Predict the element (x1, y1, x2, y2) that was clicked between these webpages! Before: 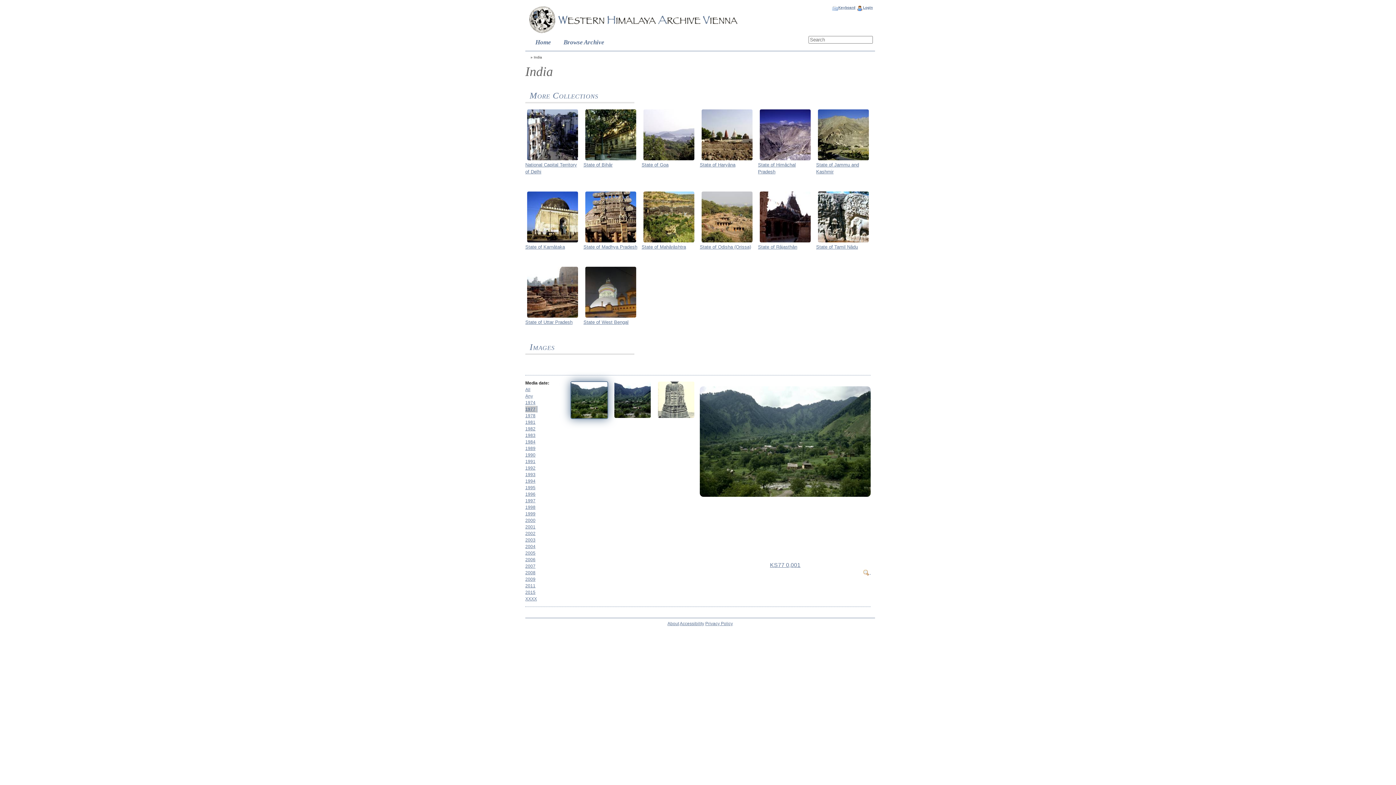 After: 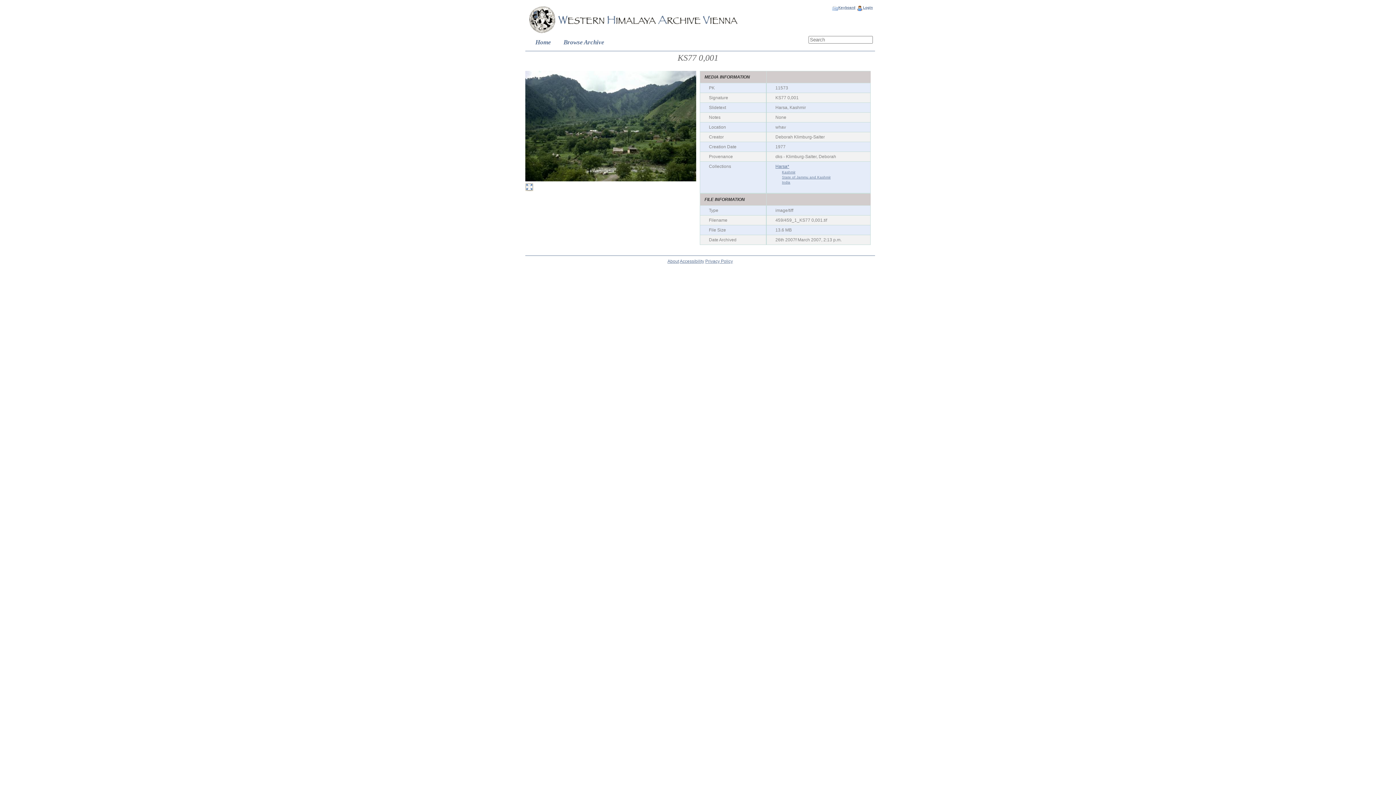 Action: label: KS77 0,001 bbox: (770, 562, 800, 568)